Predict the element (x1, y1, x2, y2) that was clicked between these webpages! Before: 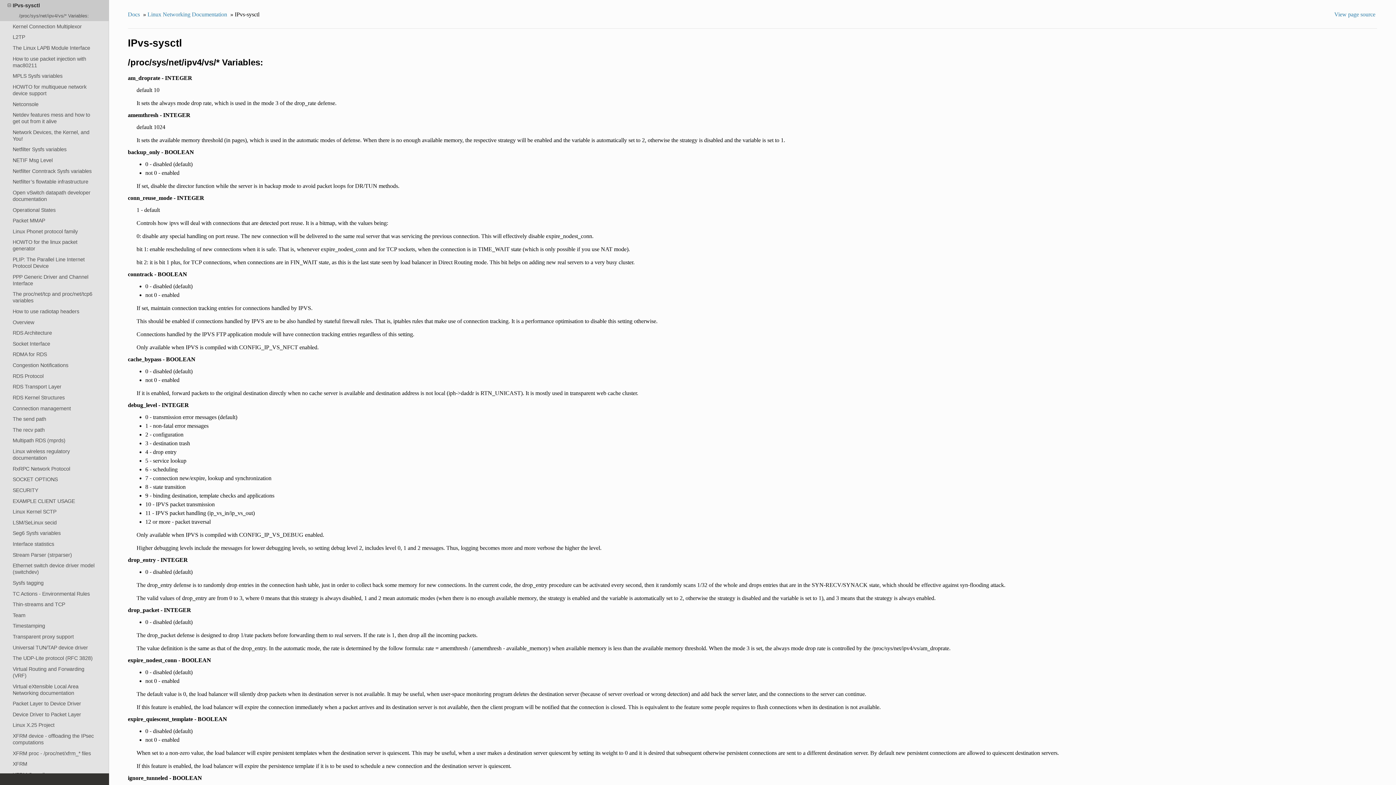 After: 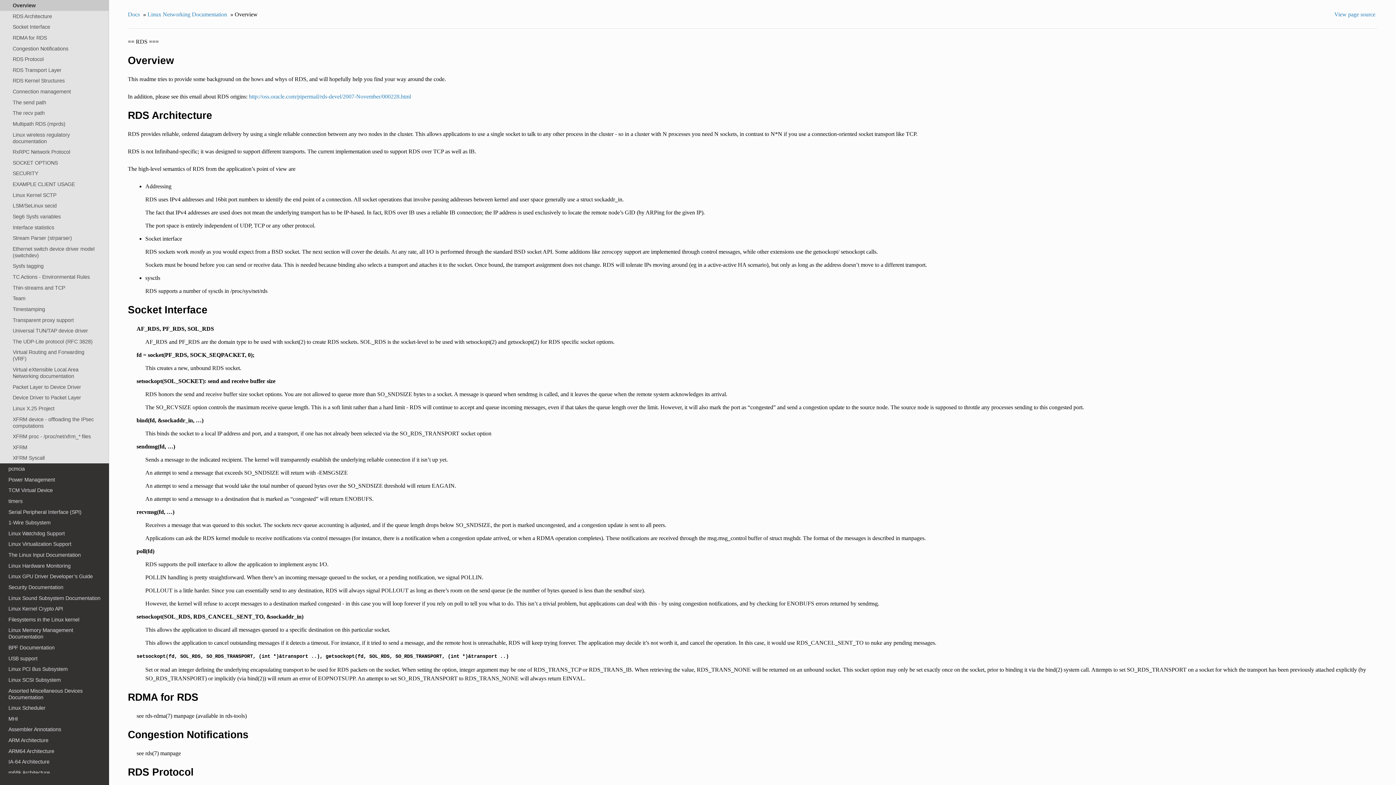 Action: bbox: (0, 316, 109, 327) label: Overview